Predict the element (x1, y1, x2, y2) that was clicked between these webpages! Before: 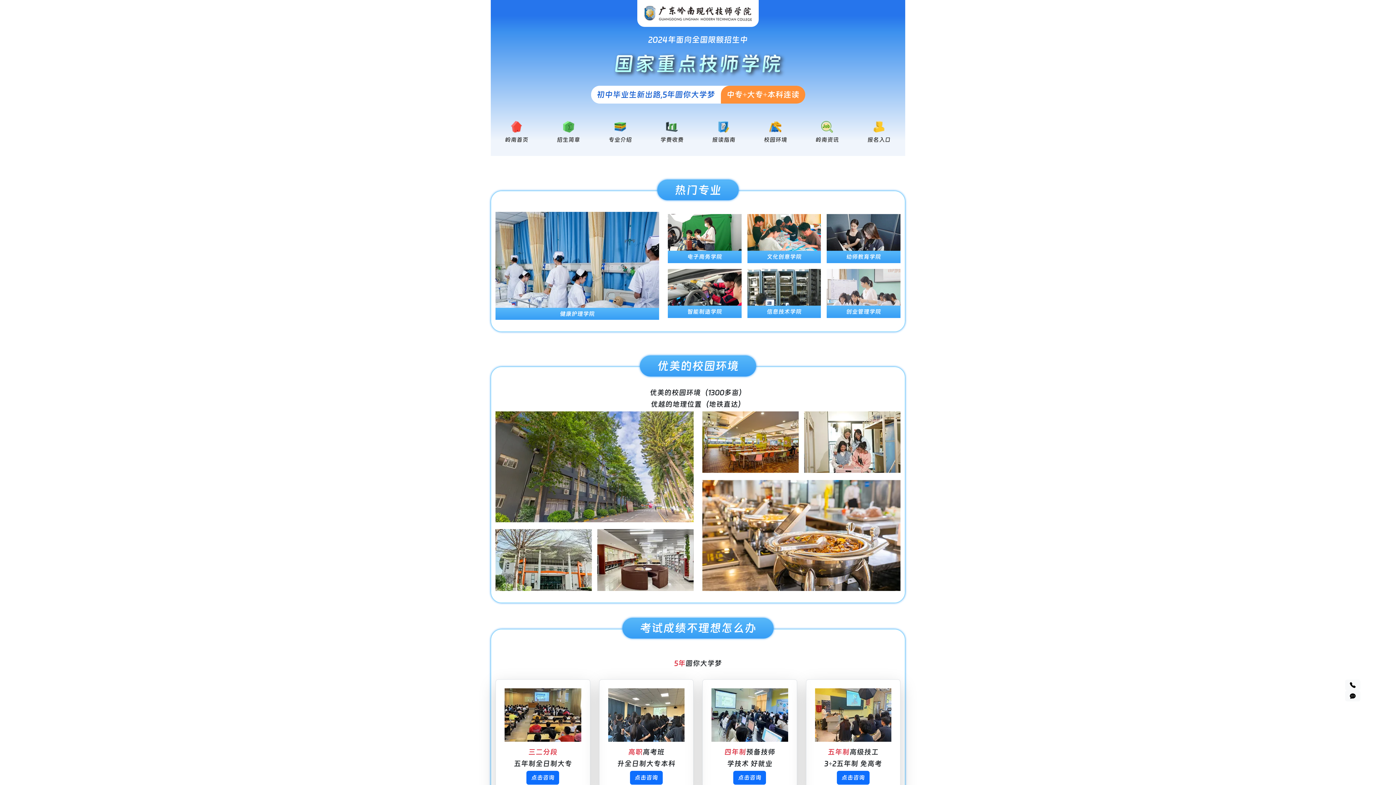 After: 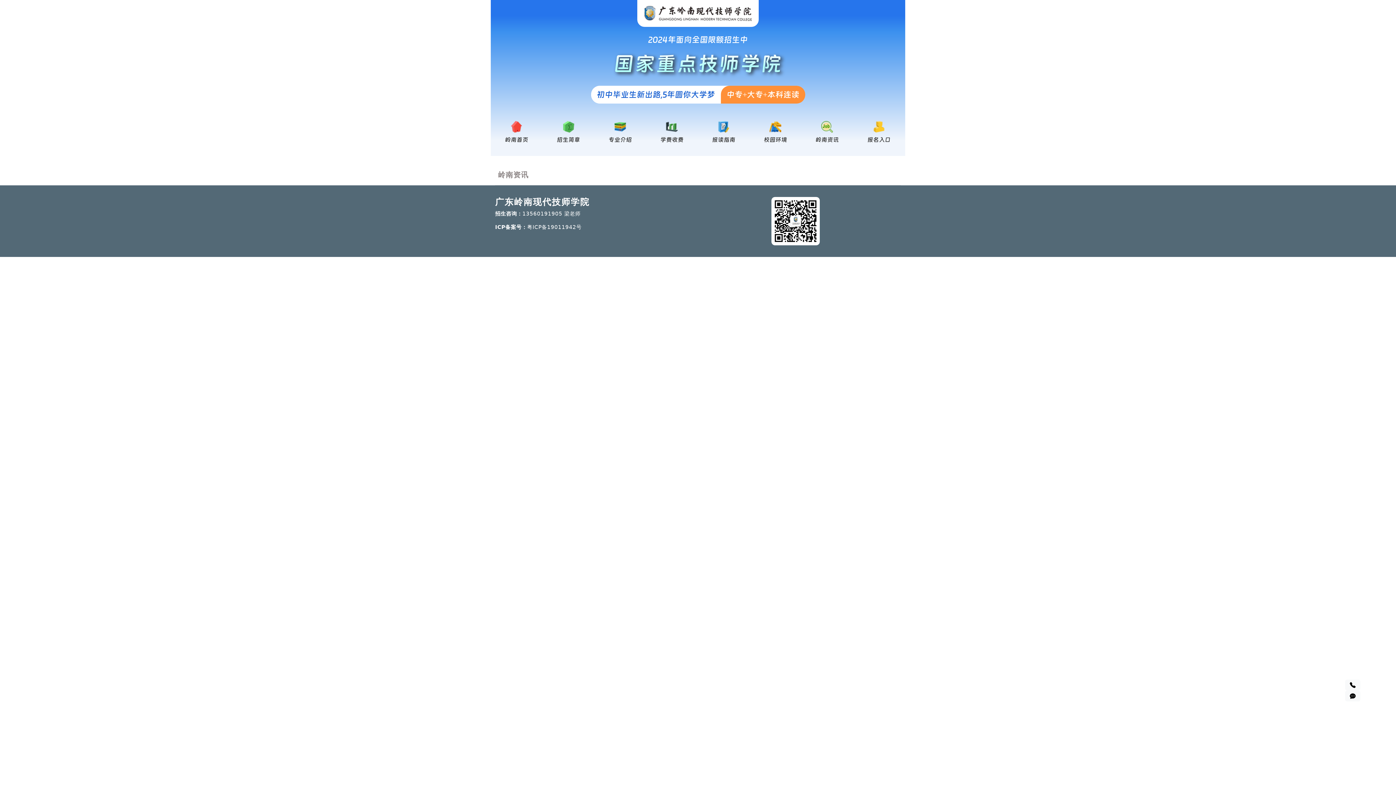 Action: label: 岭南资讯 bbox: (815, 135, 839, 144)